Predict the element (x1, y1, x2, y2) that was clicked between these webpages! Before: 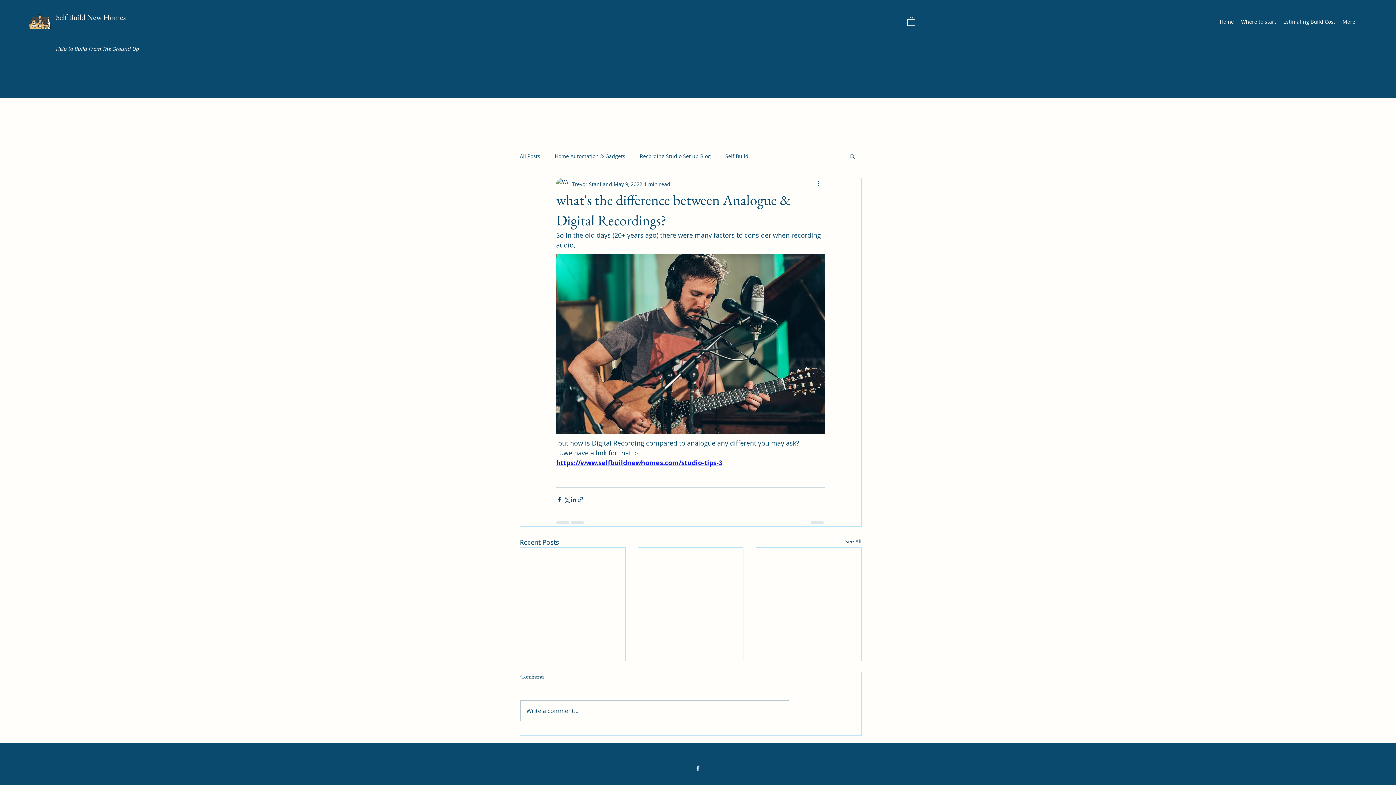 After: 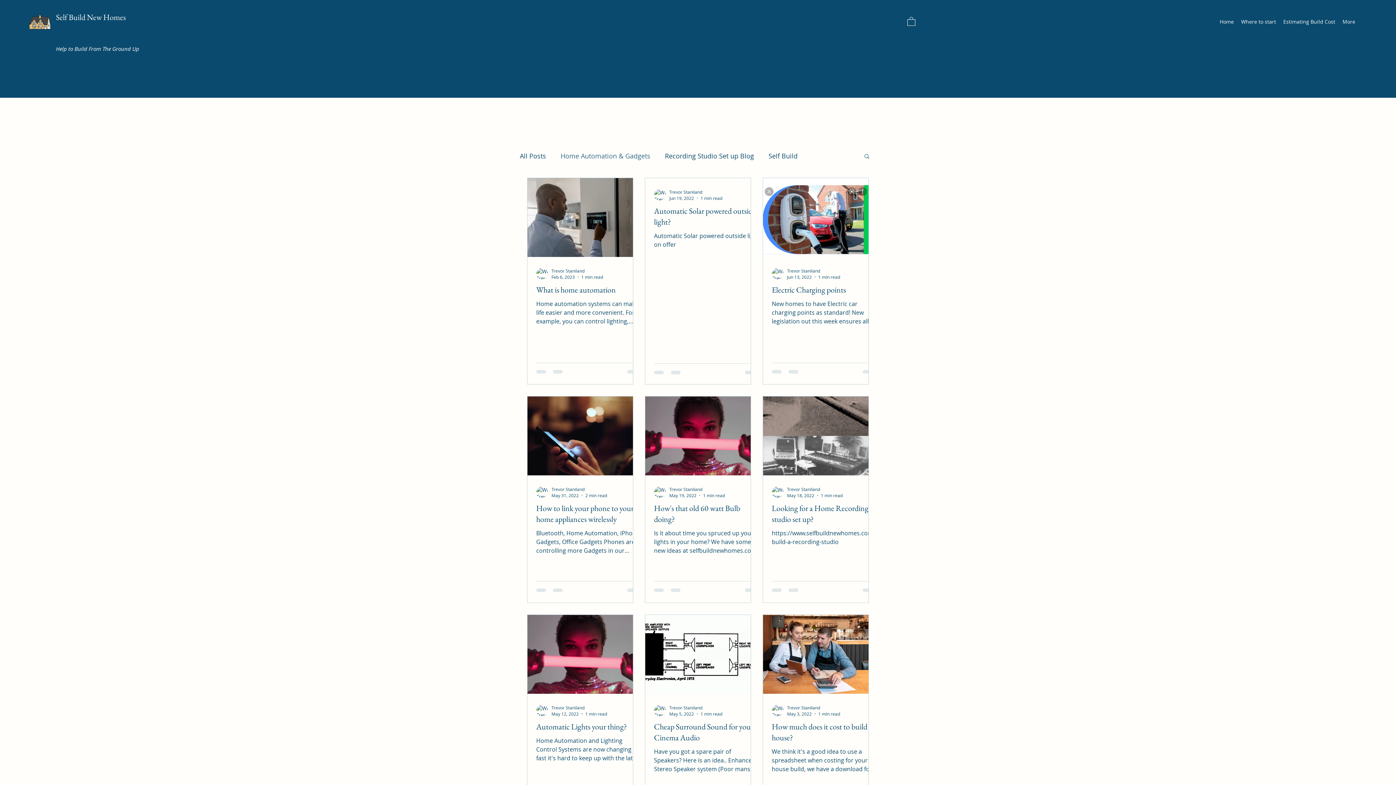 Action: label: Home Automation & Gadgets bbox: (554, 152, 625, 159)